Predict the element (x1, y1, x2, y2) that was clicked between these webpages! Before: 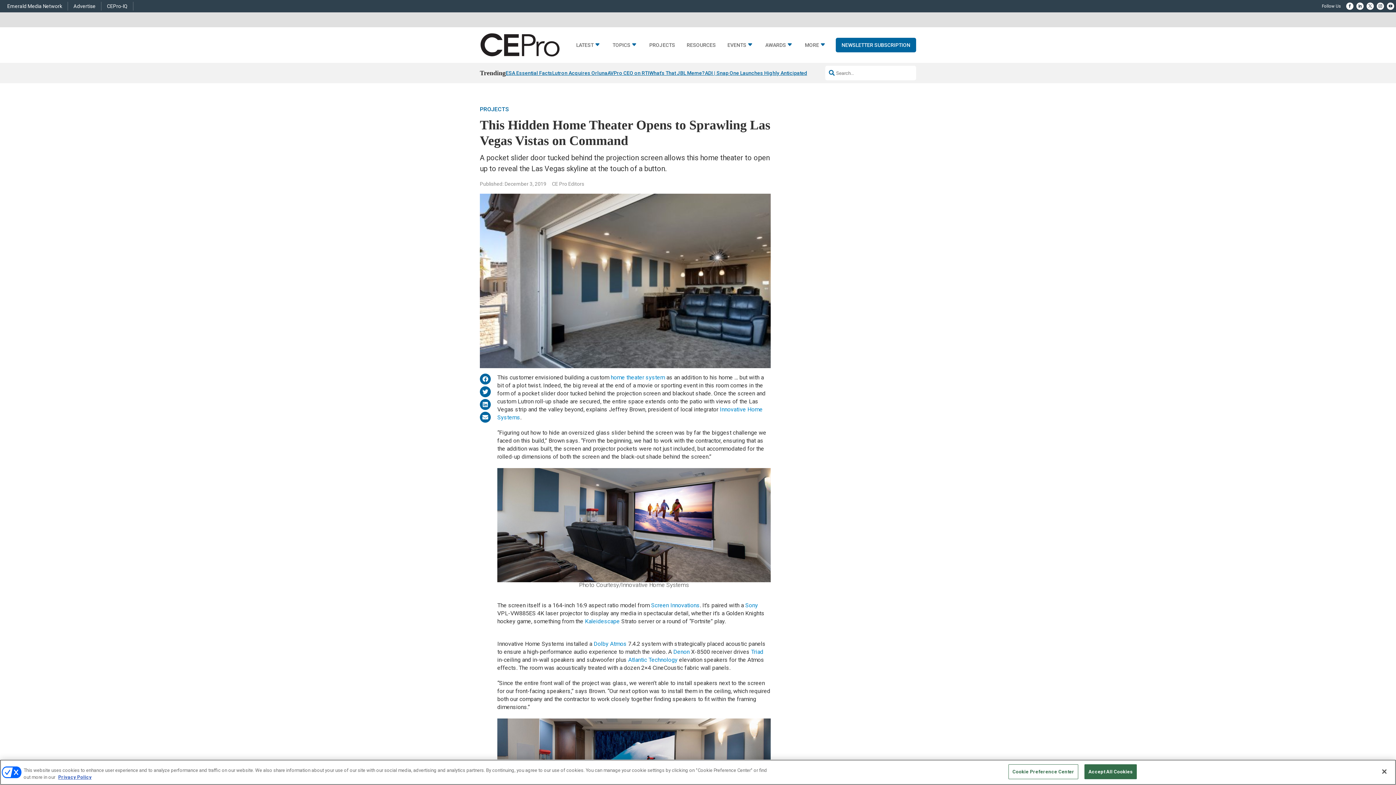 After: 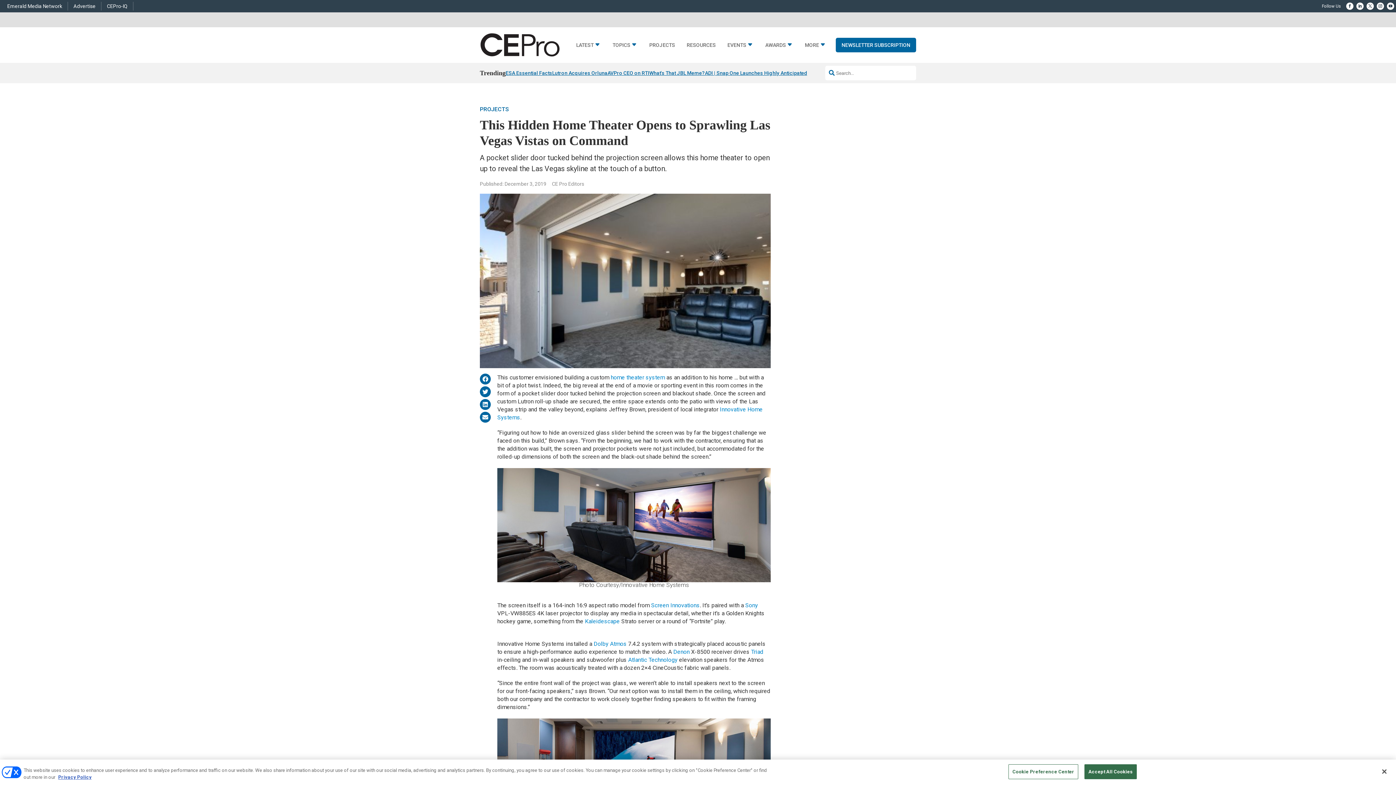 Action: bbox: (480, 373, 490, 384)